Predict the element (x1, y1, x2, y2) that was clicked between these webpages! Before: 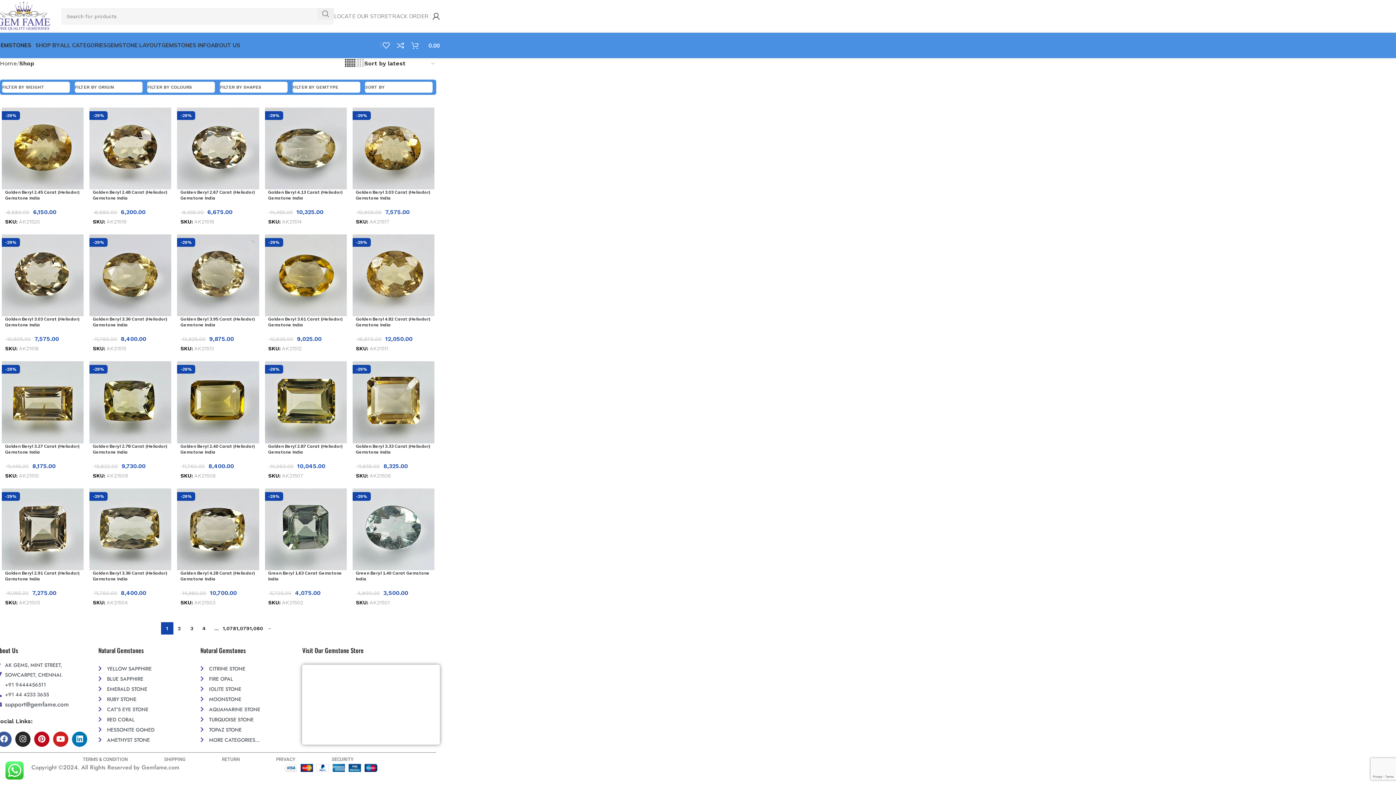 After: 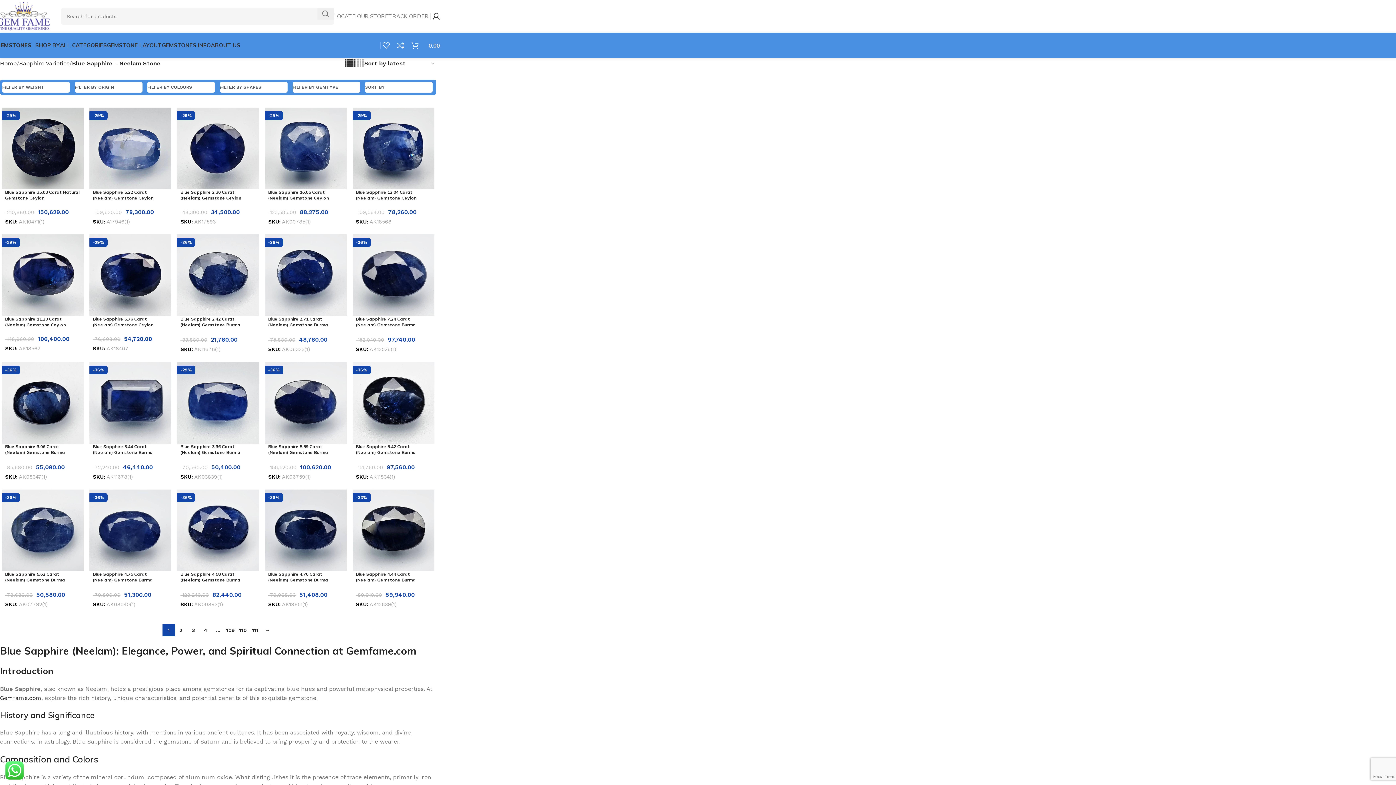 Action: label: BLUE SAPPHIRE bbox: (98, 675, 200, 683)